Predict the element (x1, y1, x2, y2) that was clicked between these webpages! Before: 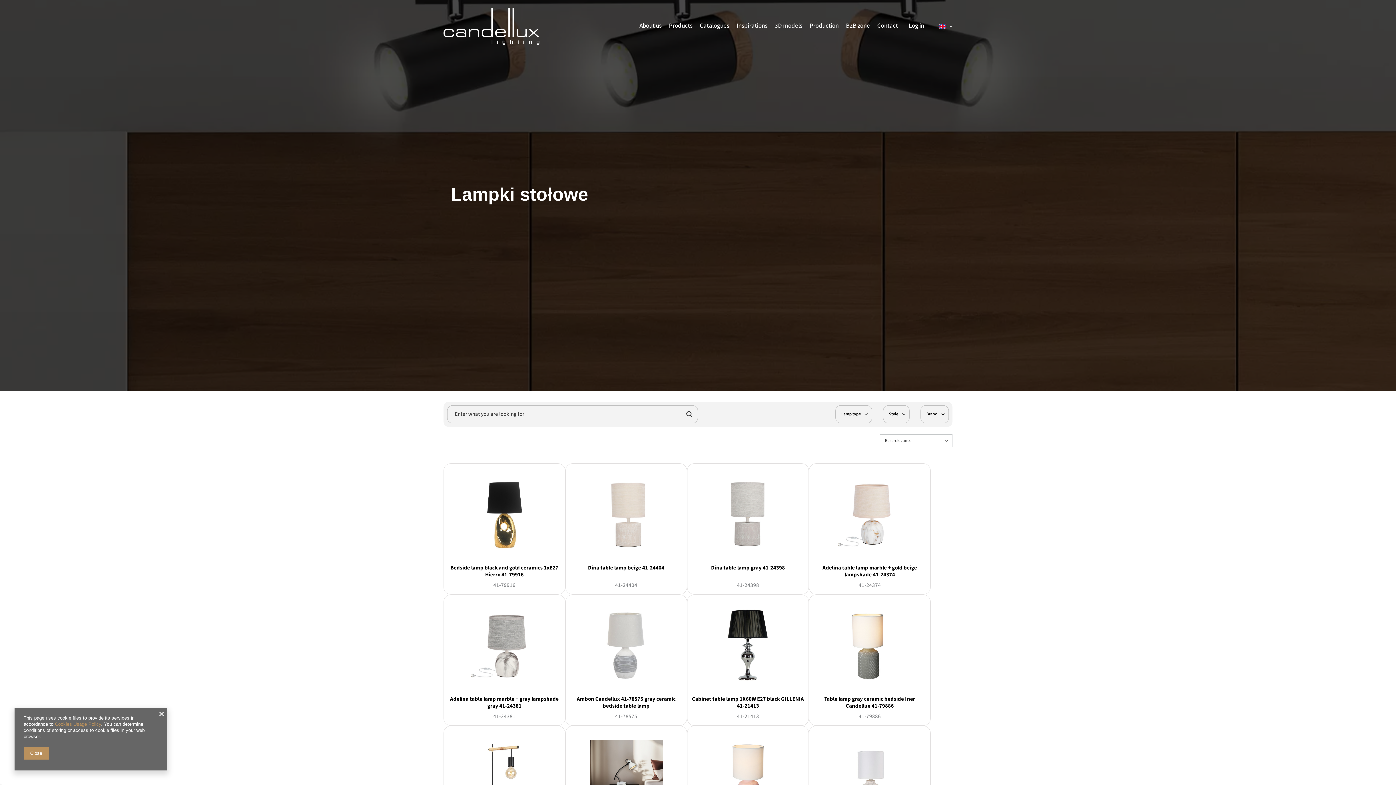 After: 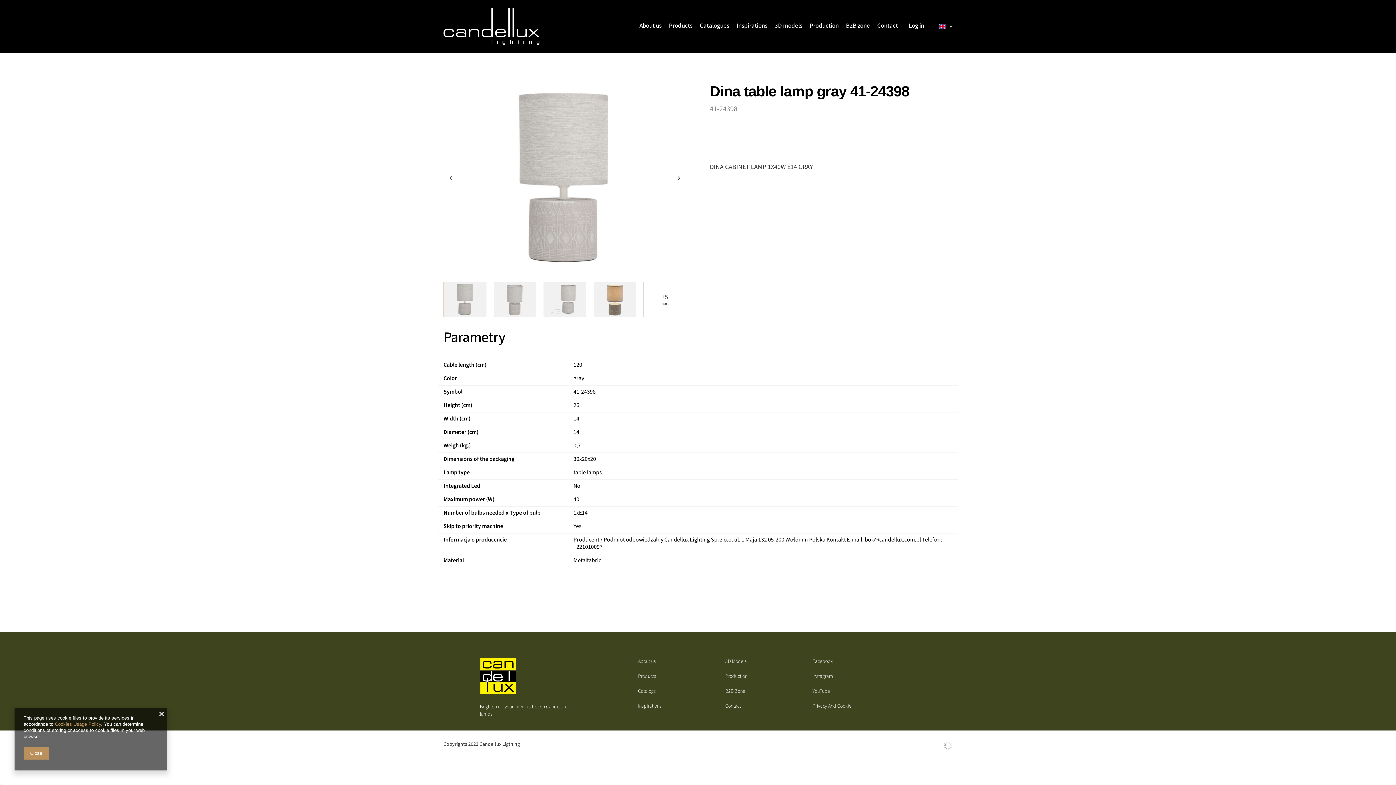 Action: bbox: (688, 469, 807, 561)